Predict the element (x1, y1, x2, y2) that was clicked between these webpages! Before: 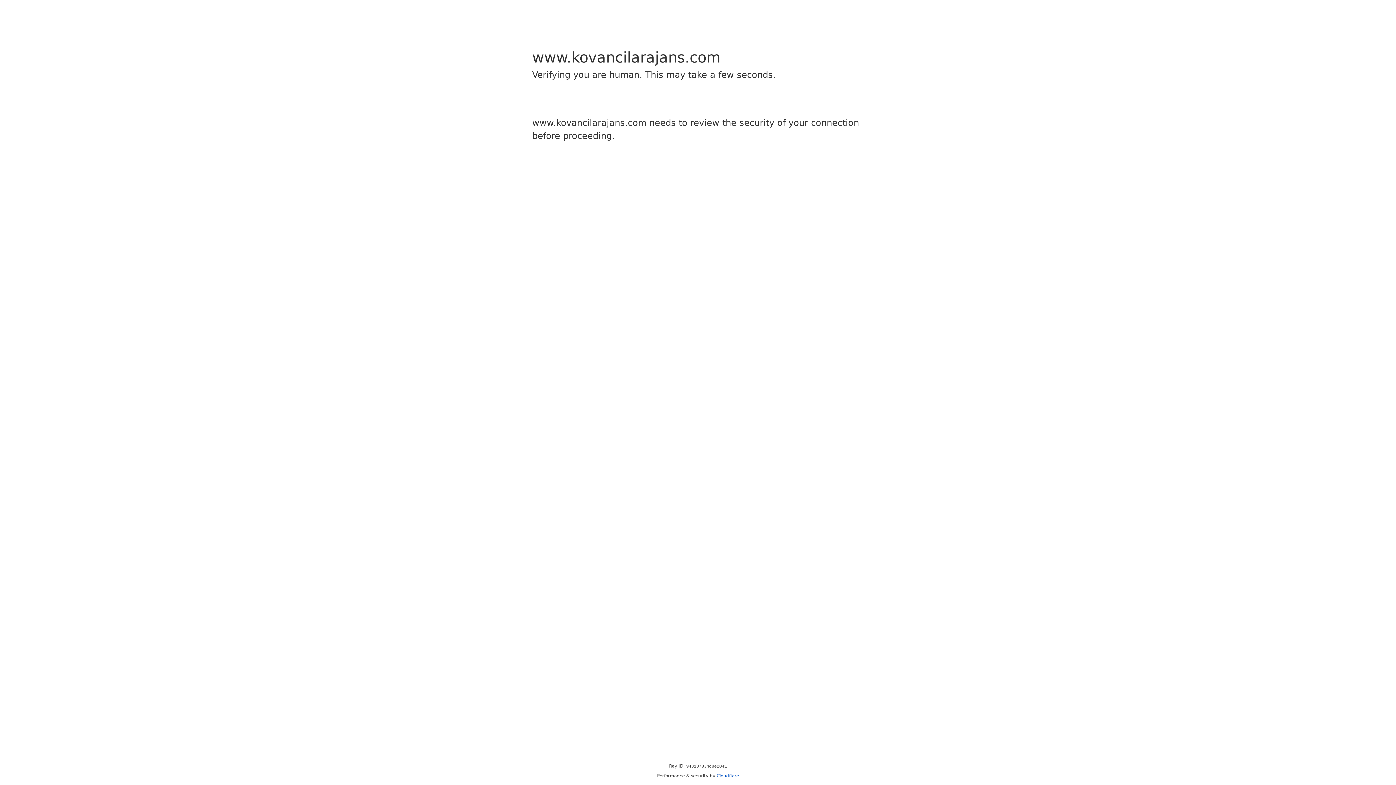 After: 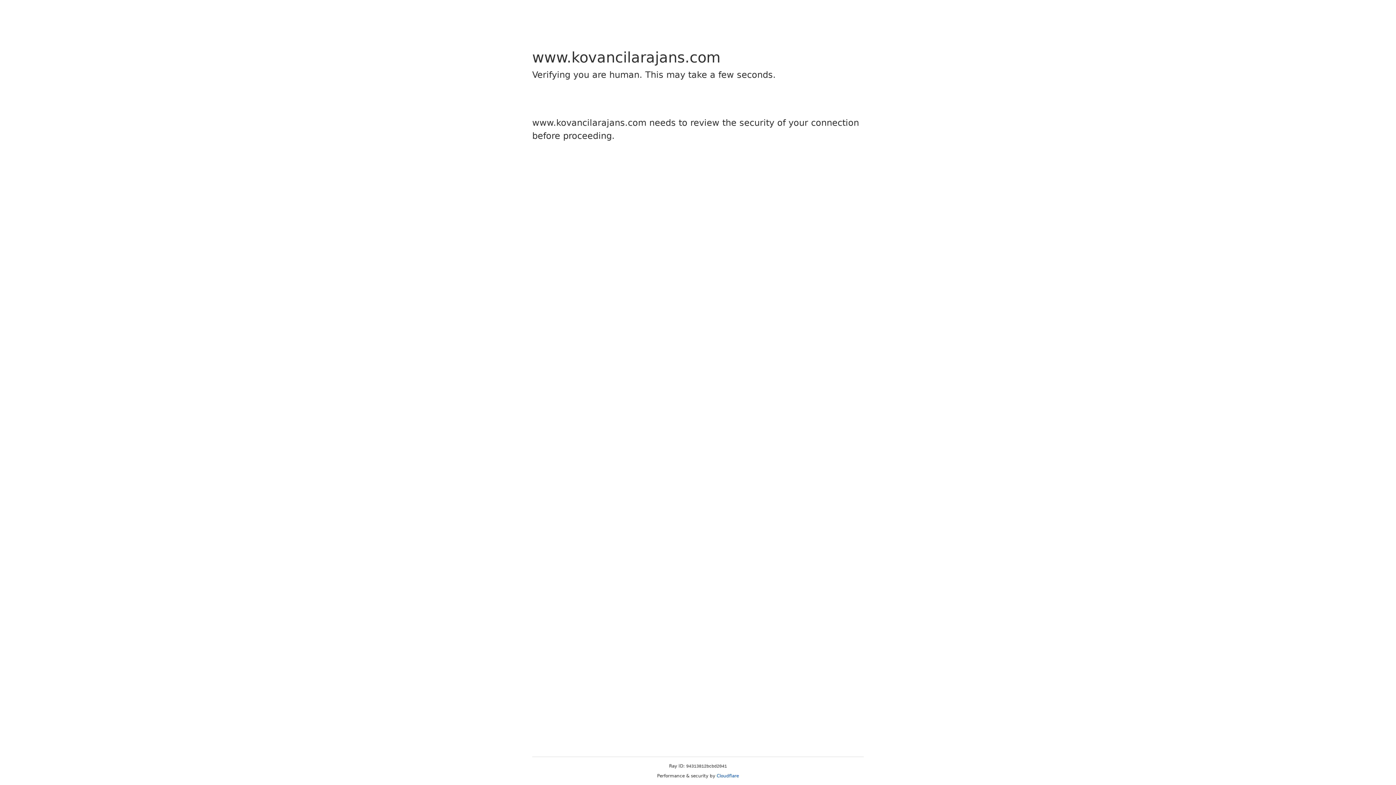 Action: label: Cloudflare bbox: (716, 773, 739, 778)